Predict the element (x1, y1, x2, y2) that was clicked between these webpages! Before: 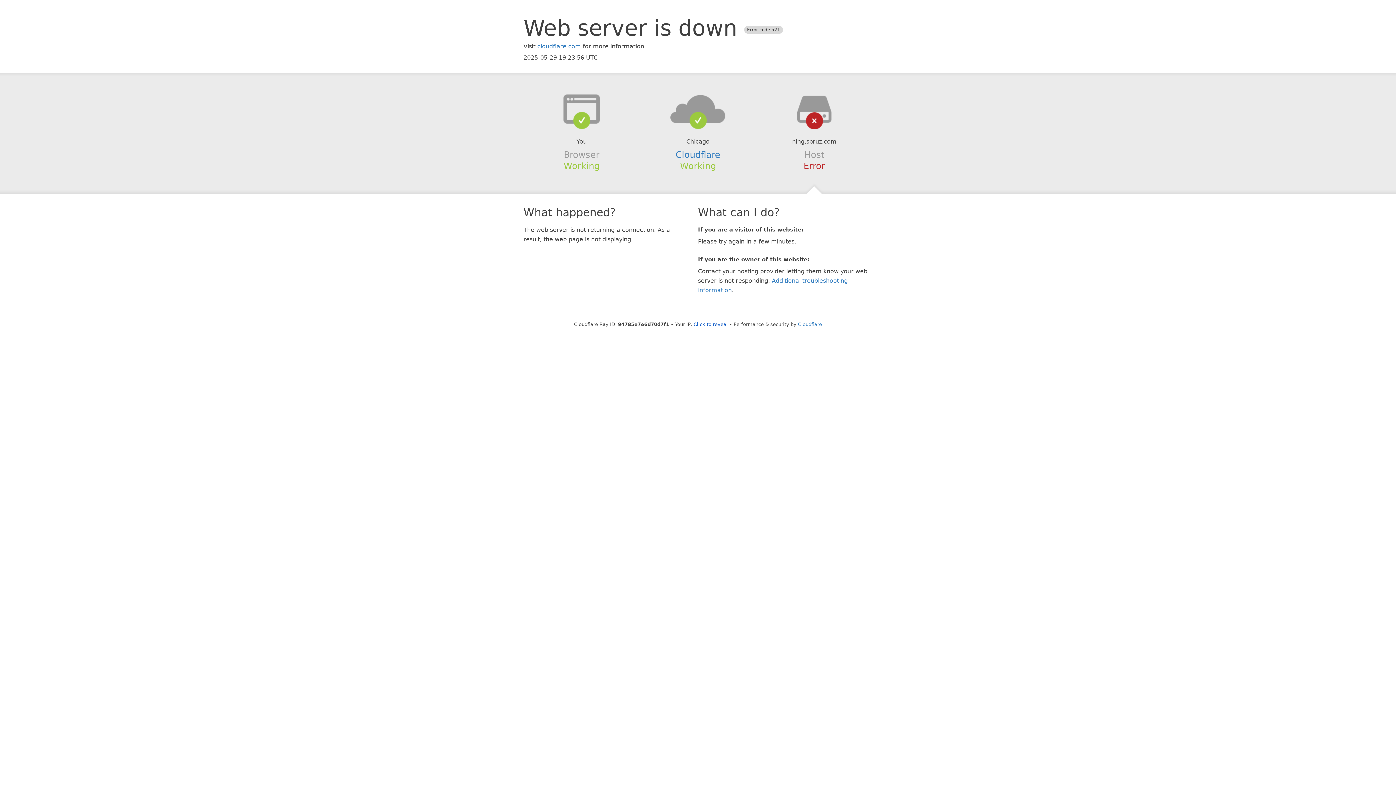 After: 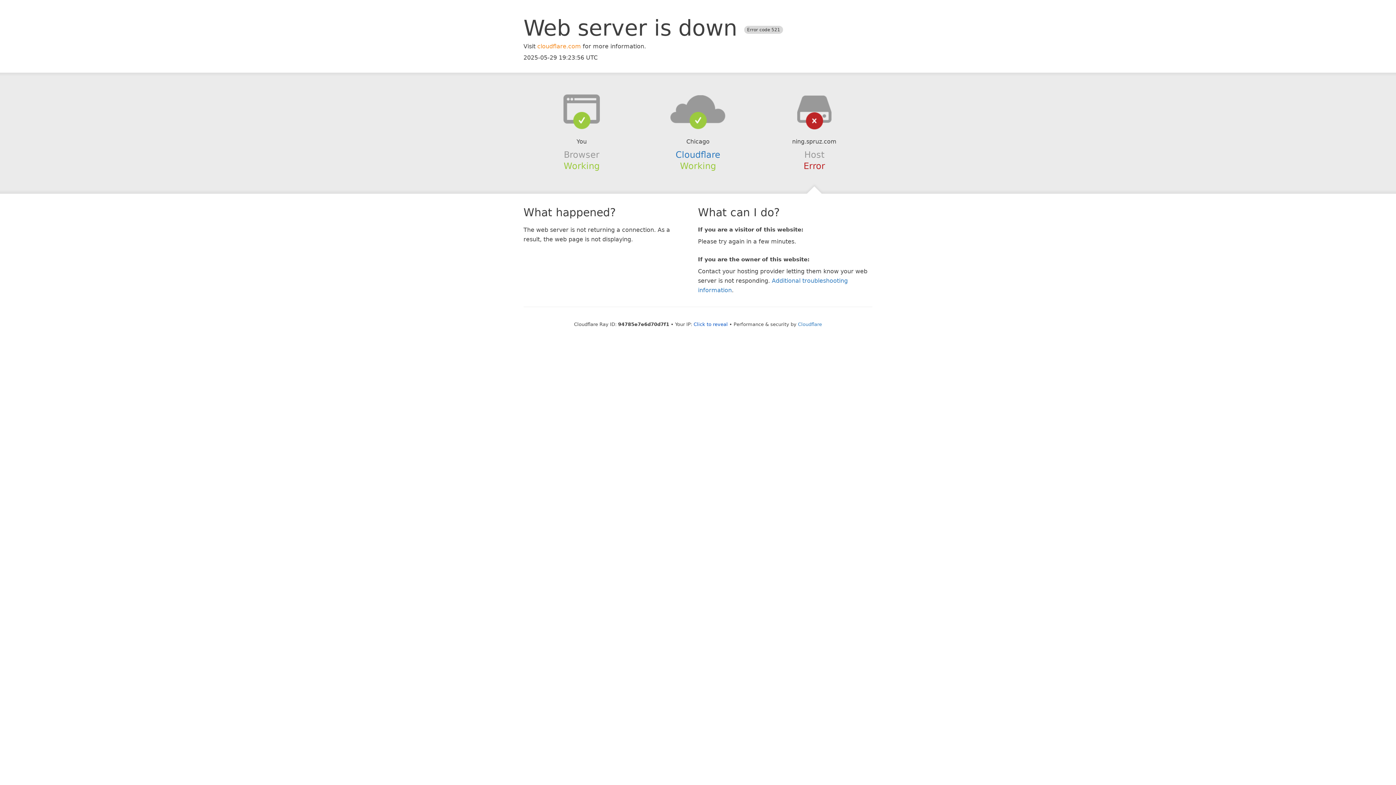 Action: label: cloudflare.com bbox: (537, 42, 581, 49)